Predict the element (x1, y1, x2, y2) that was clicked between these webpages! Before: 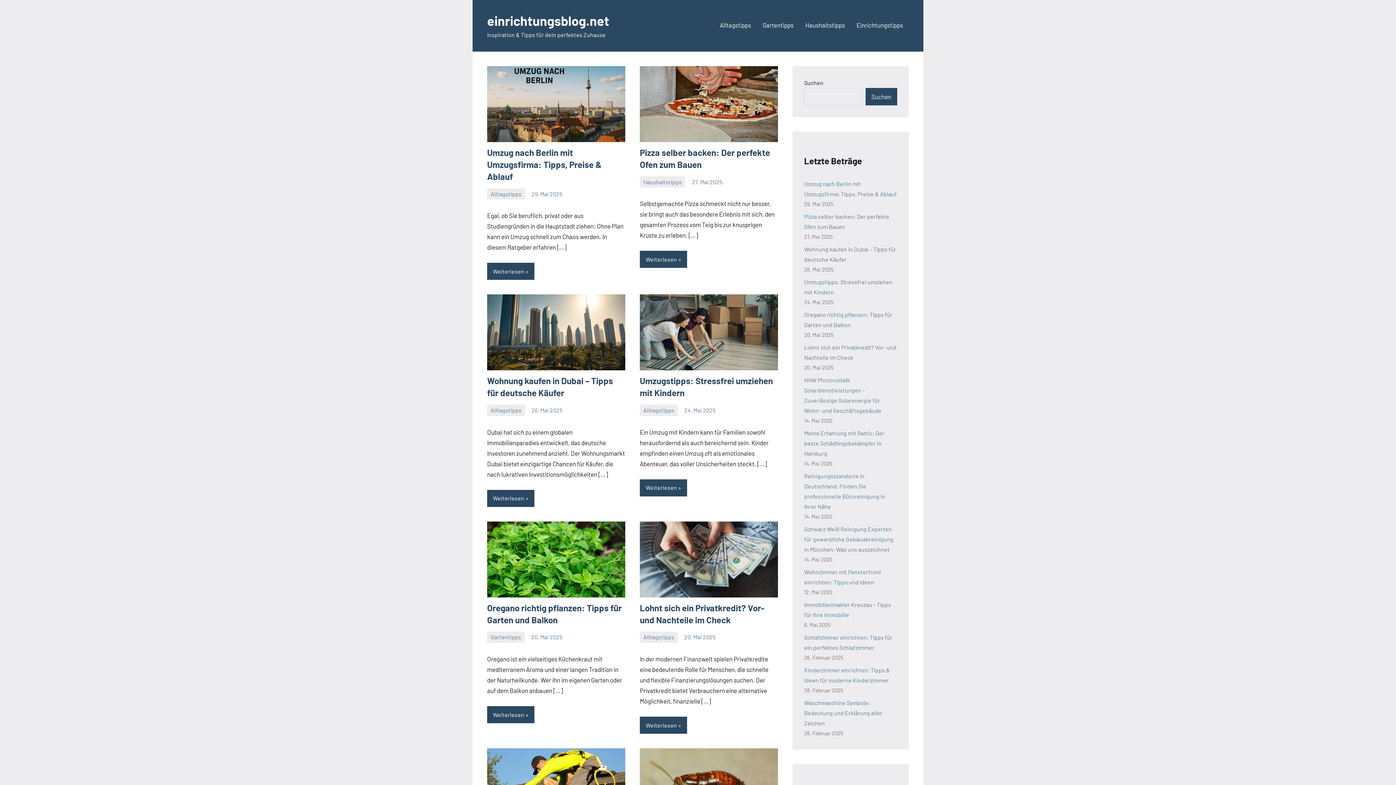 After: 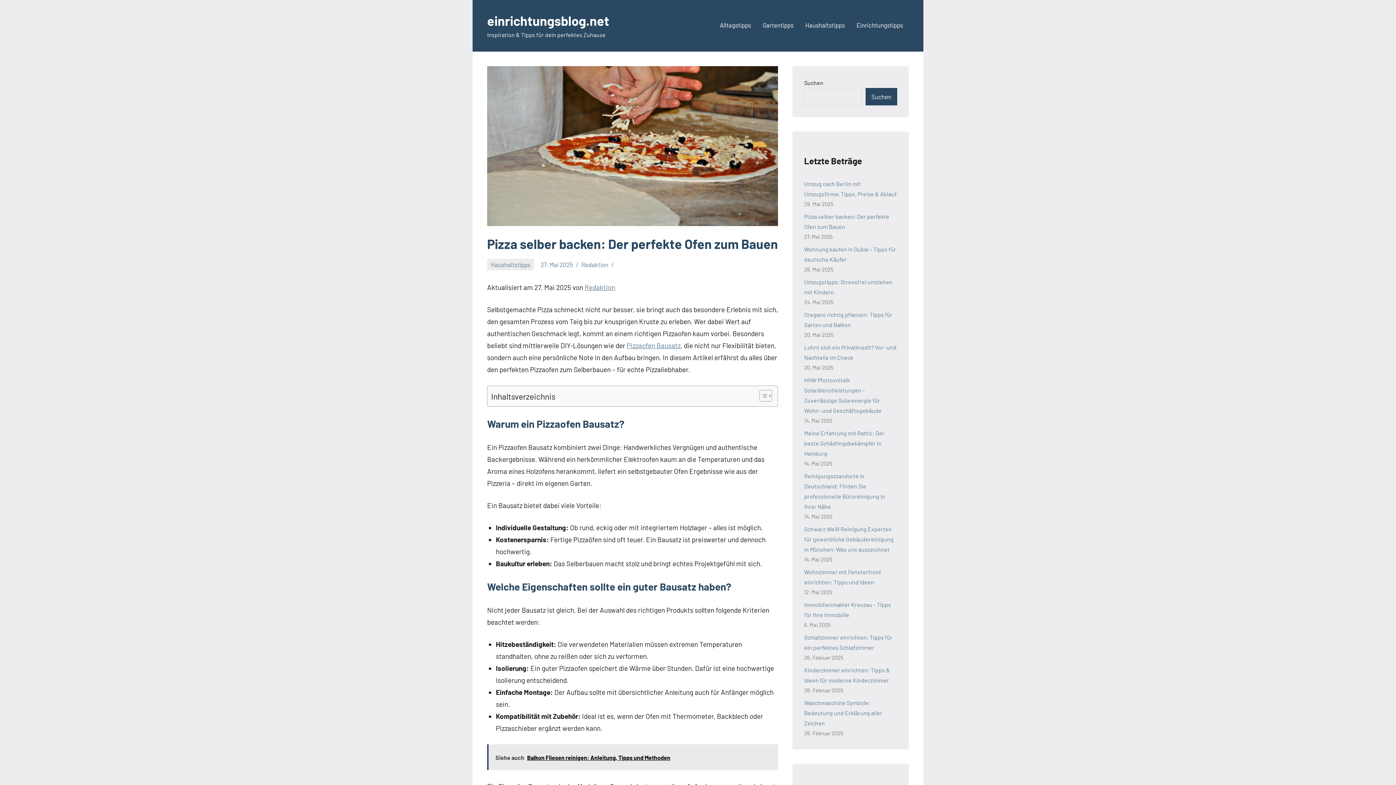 Action: bbox: (640, 250, 687, 268) label: Weiterlesen